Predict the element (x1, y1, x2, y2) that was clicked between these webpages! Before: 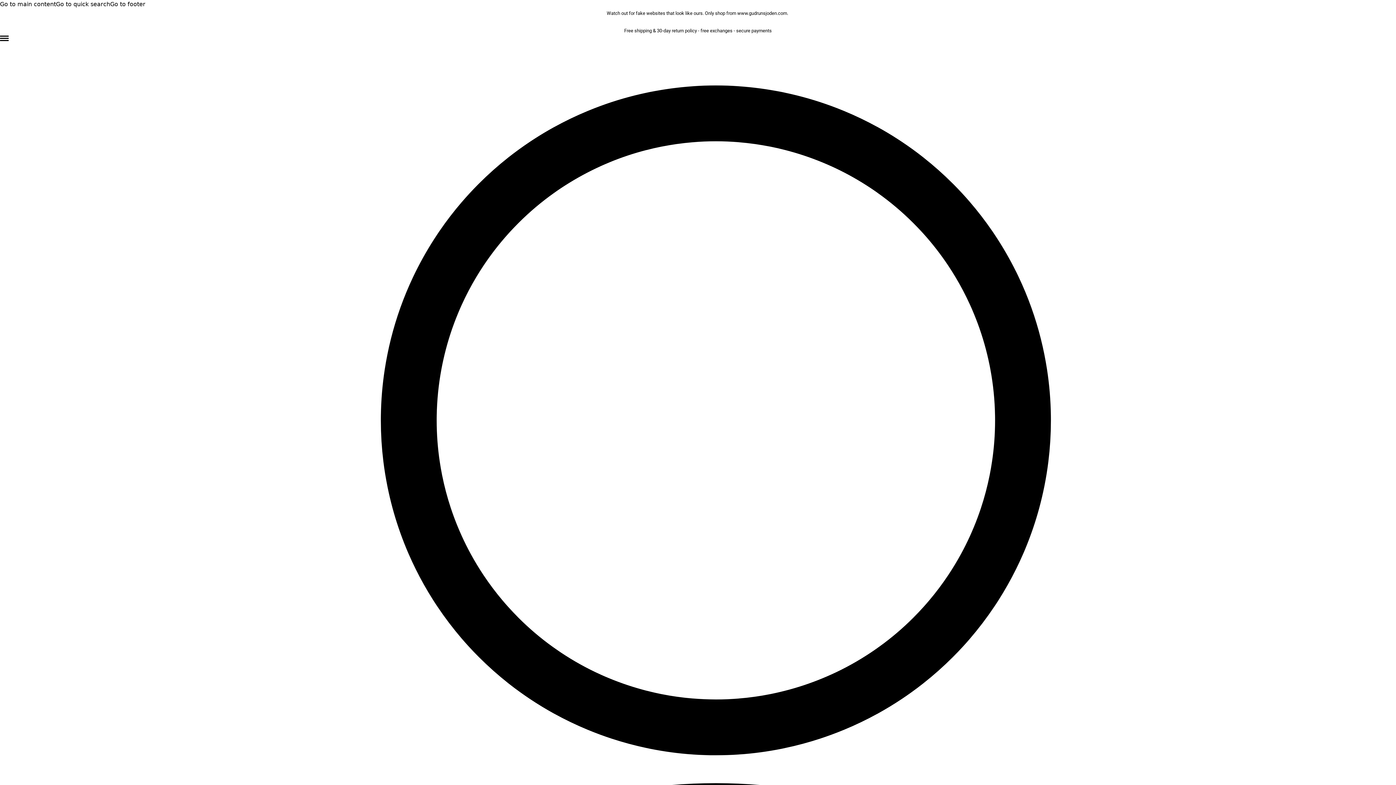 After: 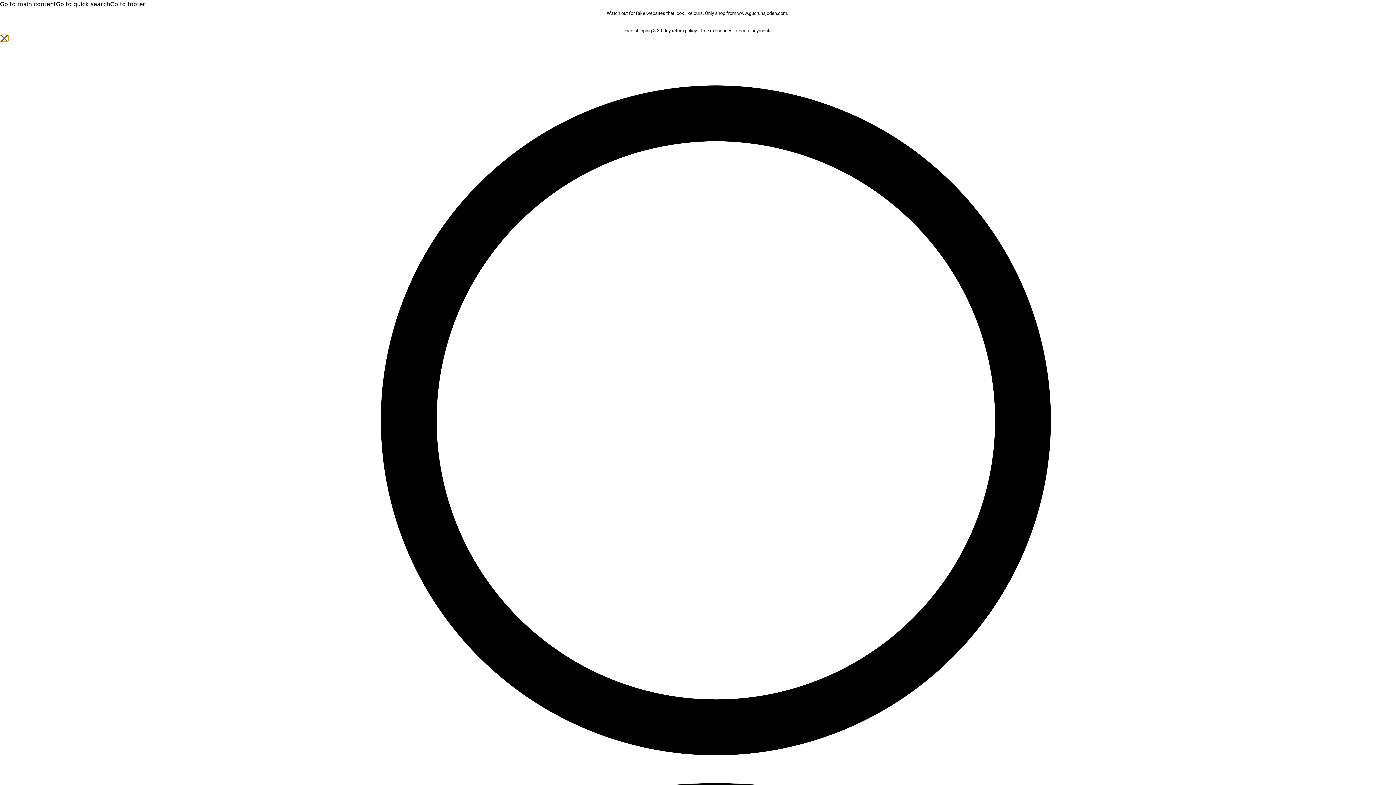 Action: label: framework.open bbox: (0, 35, 8, 41)